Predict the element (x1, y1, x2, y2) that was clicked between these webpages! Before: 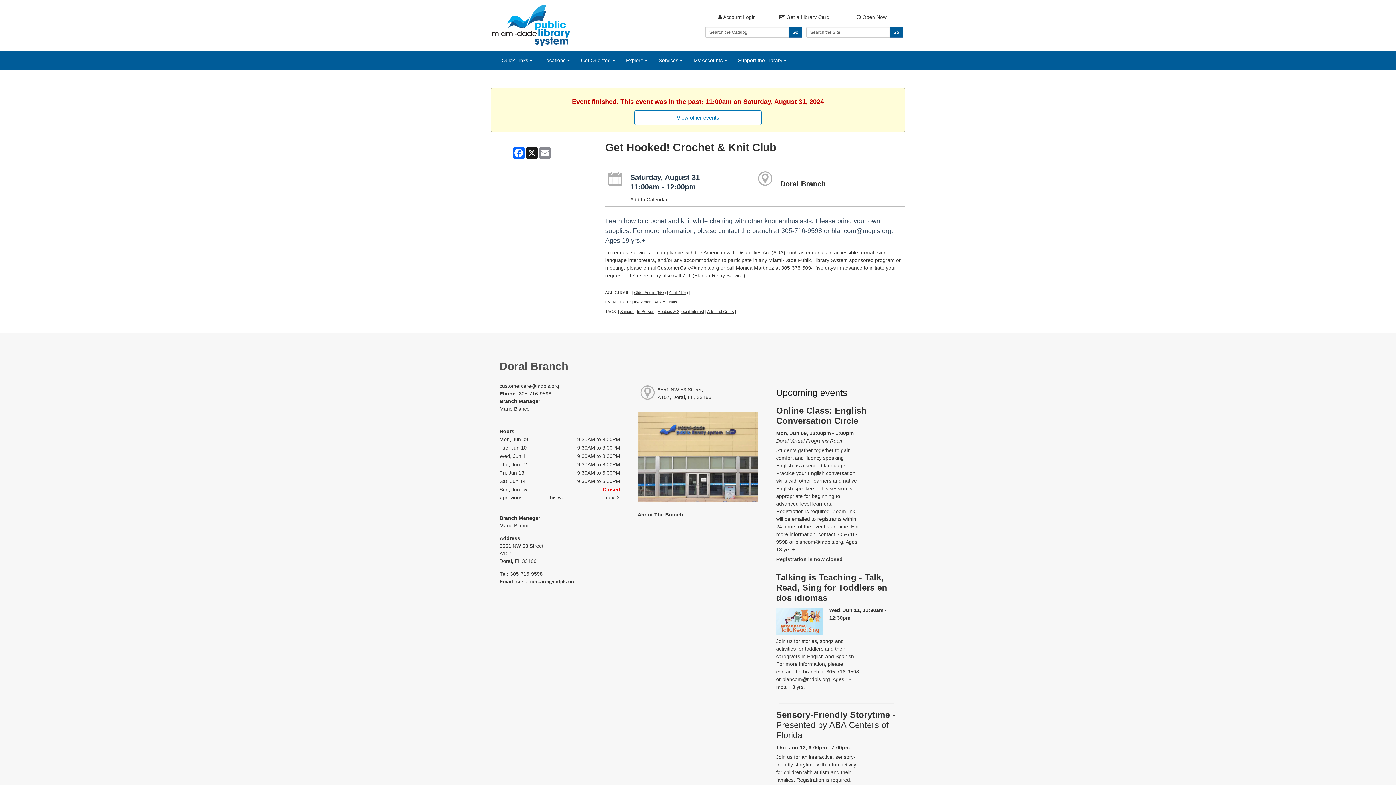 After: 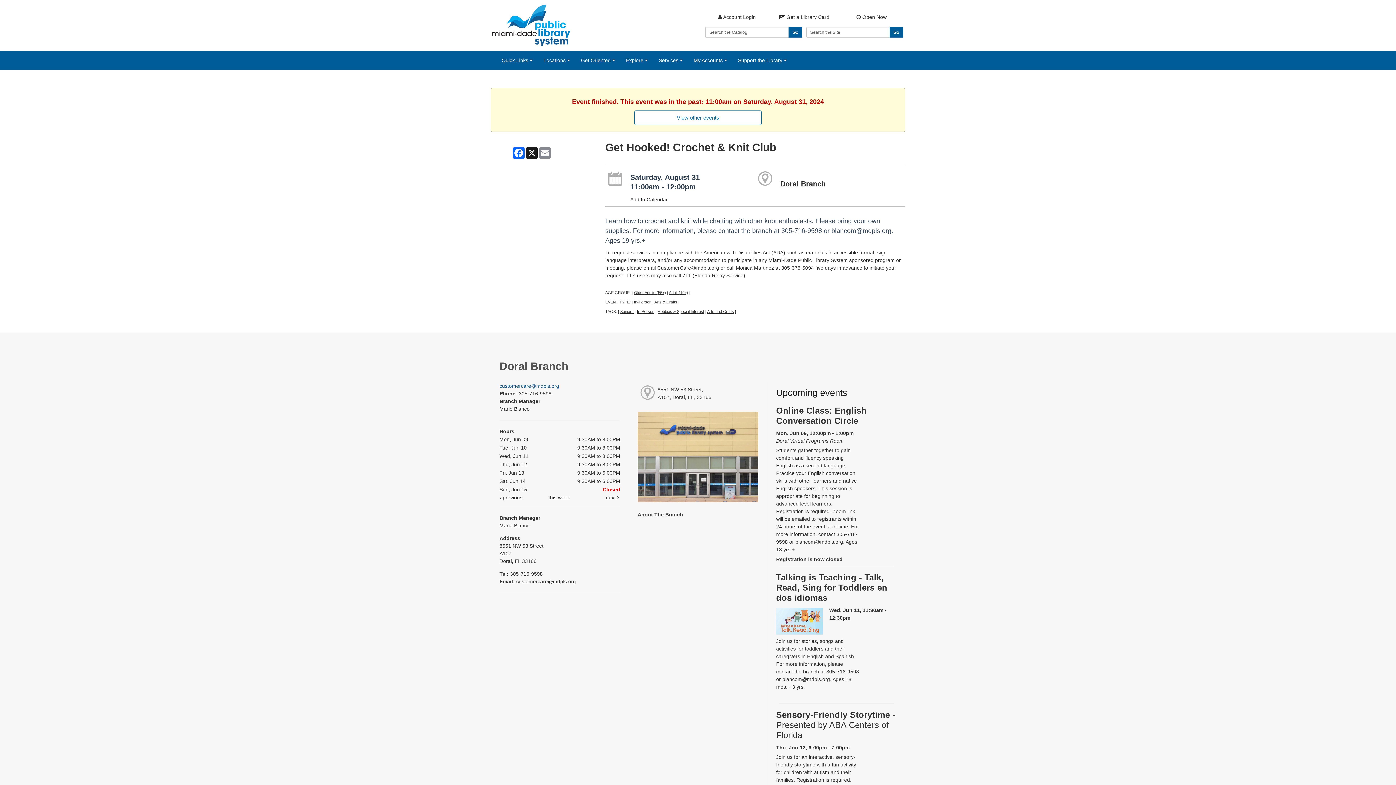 Action: bbox: (499, 383, 559, 389) label: customercare@mdpls.org